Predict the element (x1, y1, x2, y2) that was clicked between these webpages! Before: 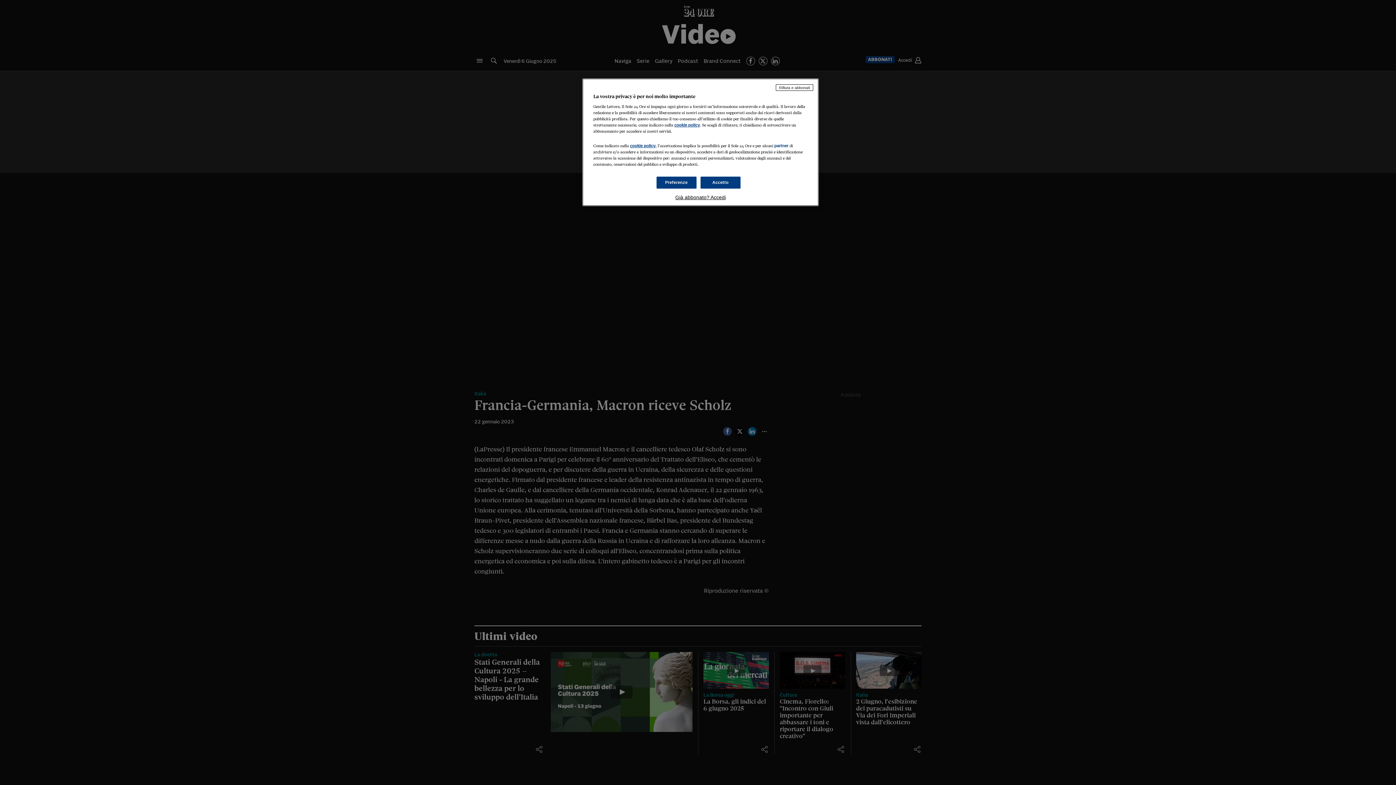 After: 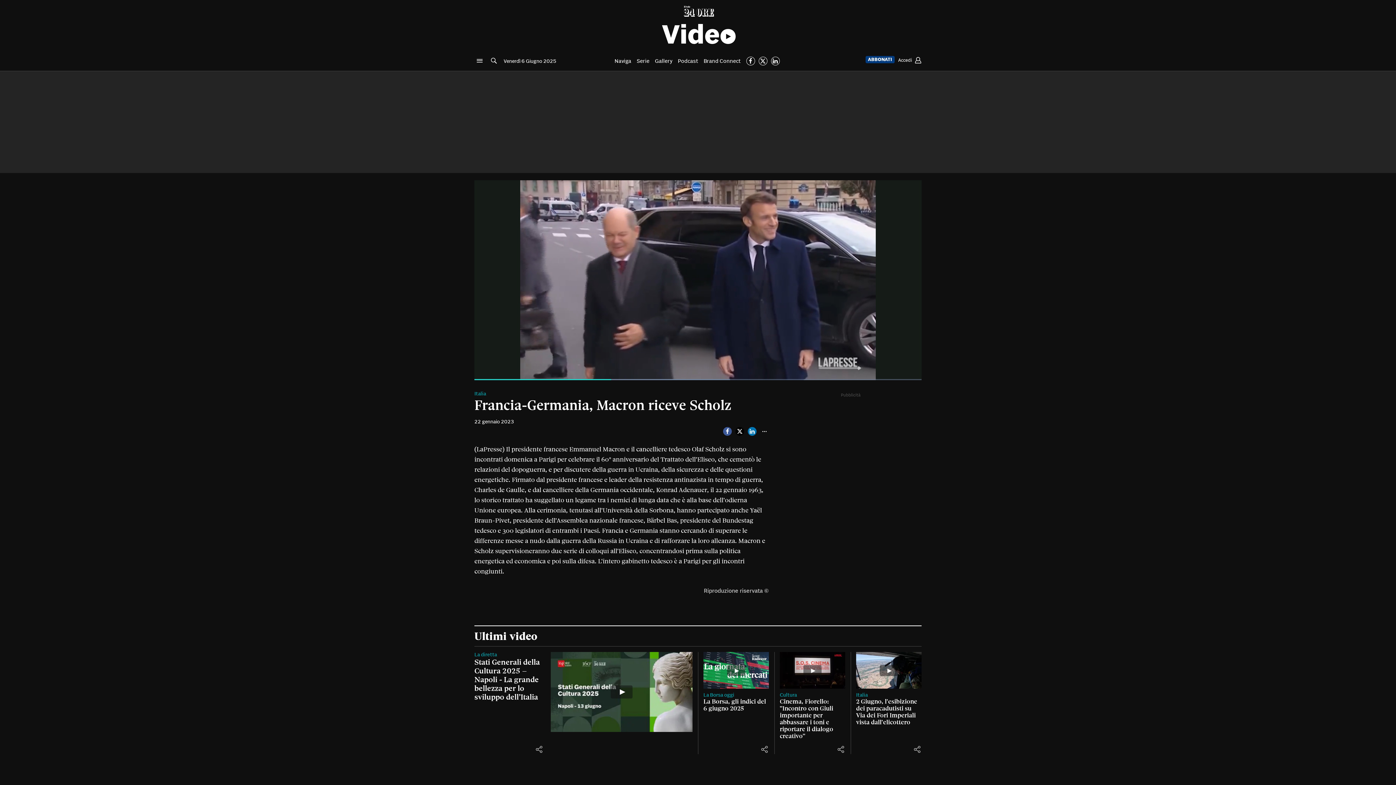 Action: label: Accetto bbox: (700, 176, 740, 188)